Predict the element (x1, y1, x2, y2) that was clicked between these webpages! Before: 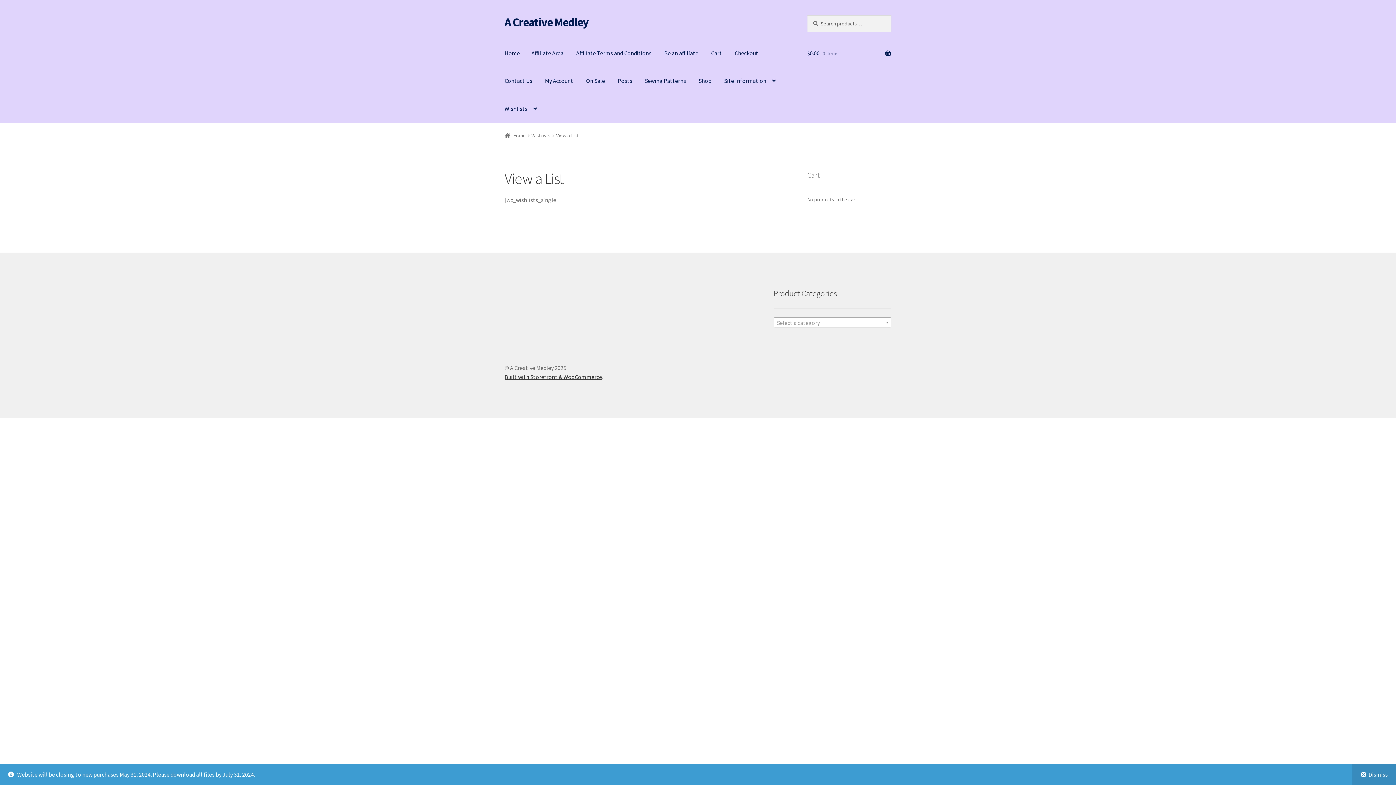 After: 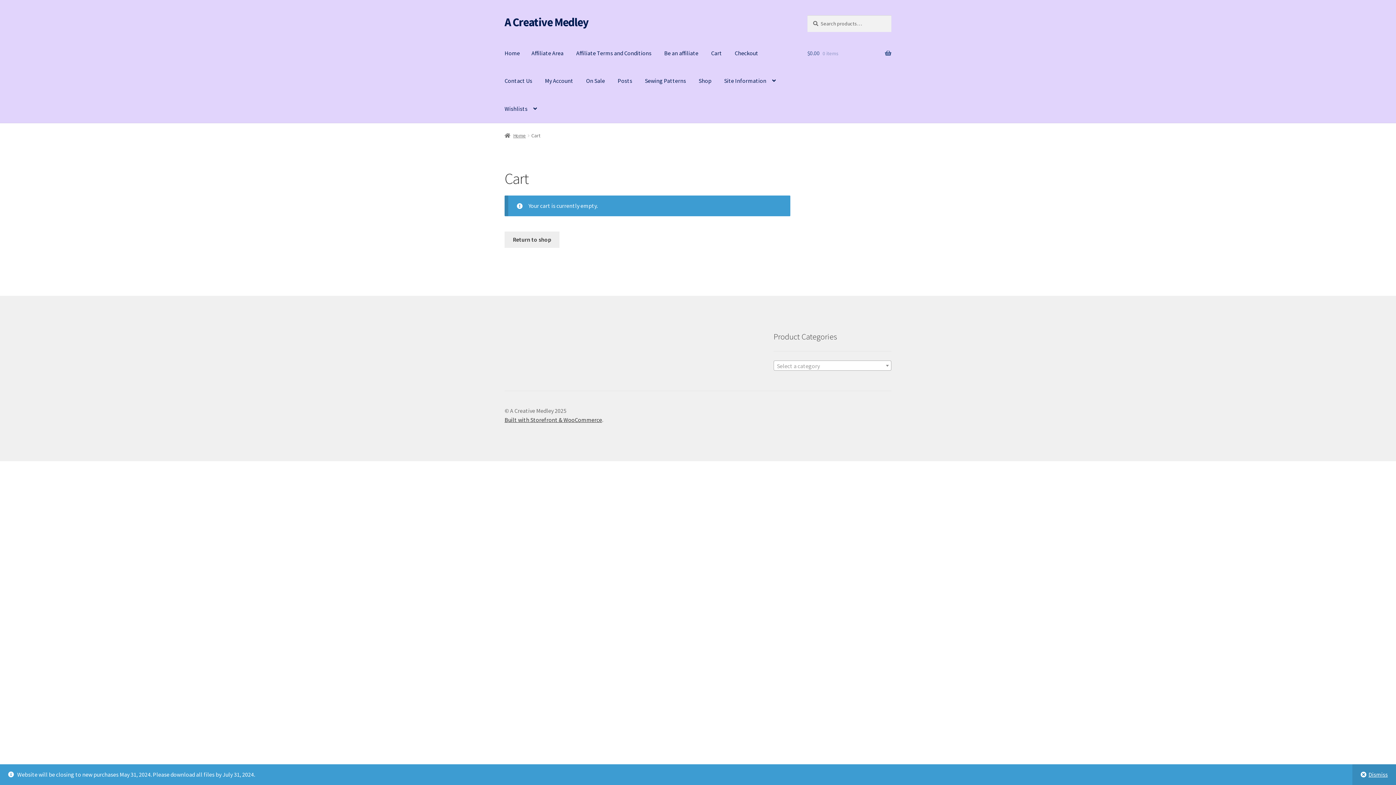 Action: bbox: (729, 39, 764, 67) label: Checkout